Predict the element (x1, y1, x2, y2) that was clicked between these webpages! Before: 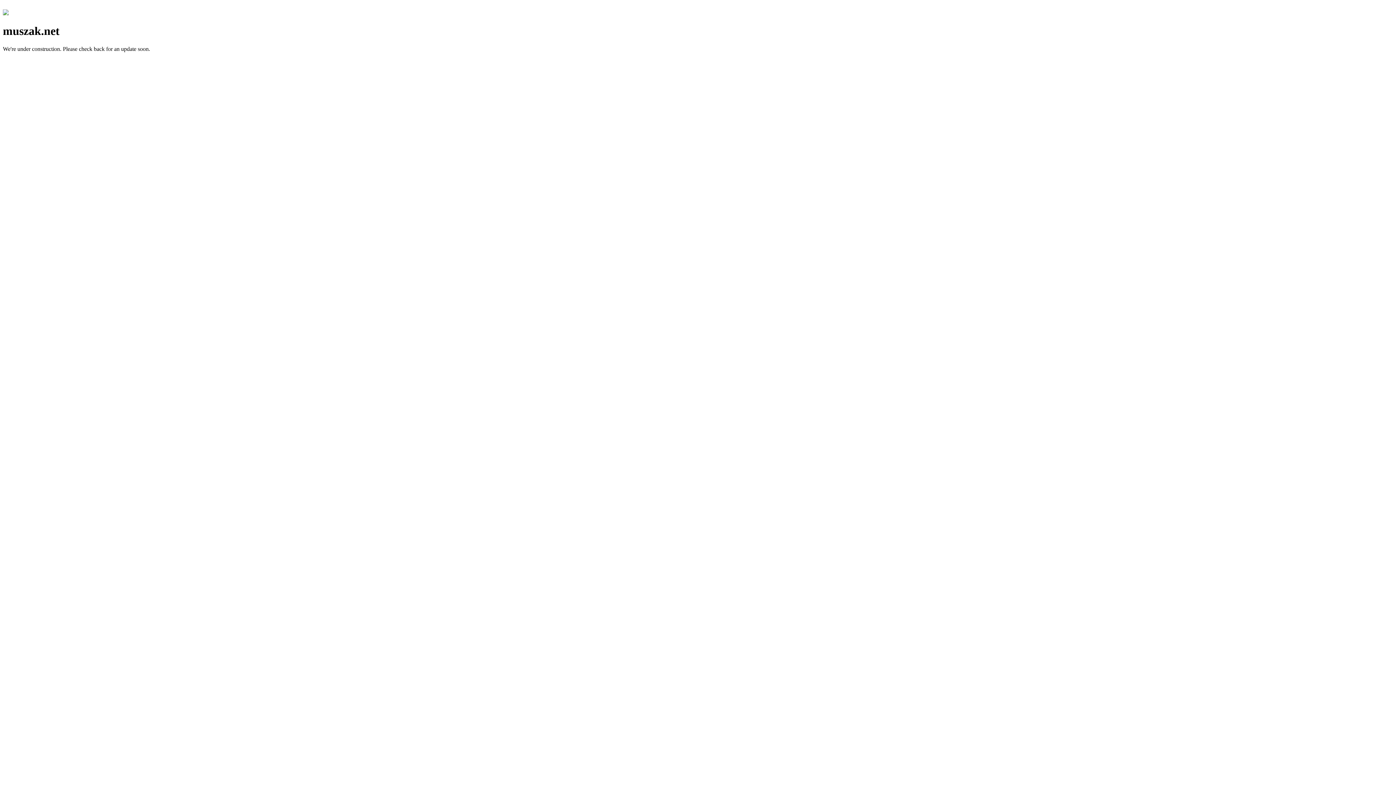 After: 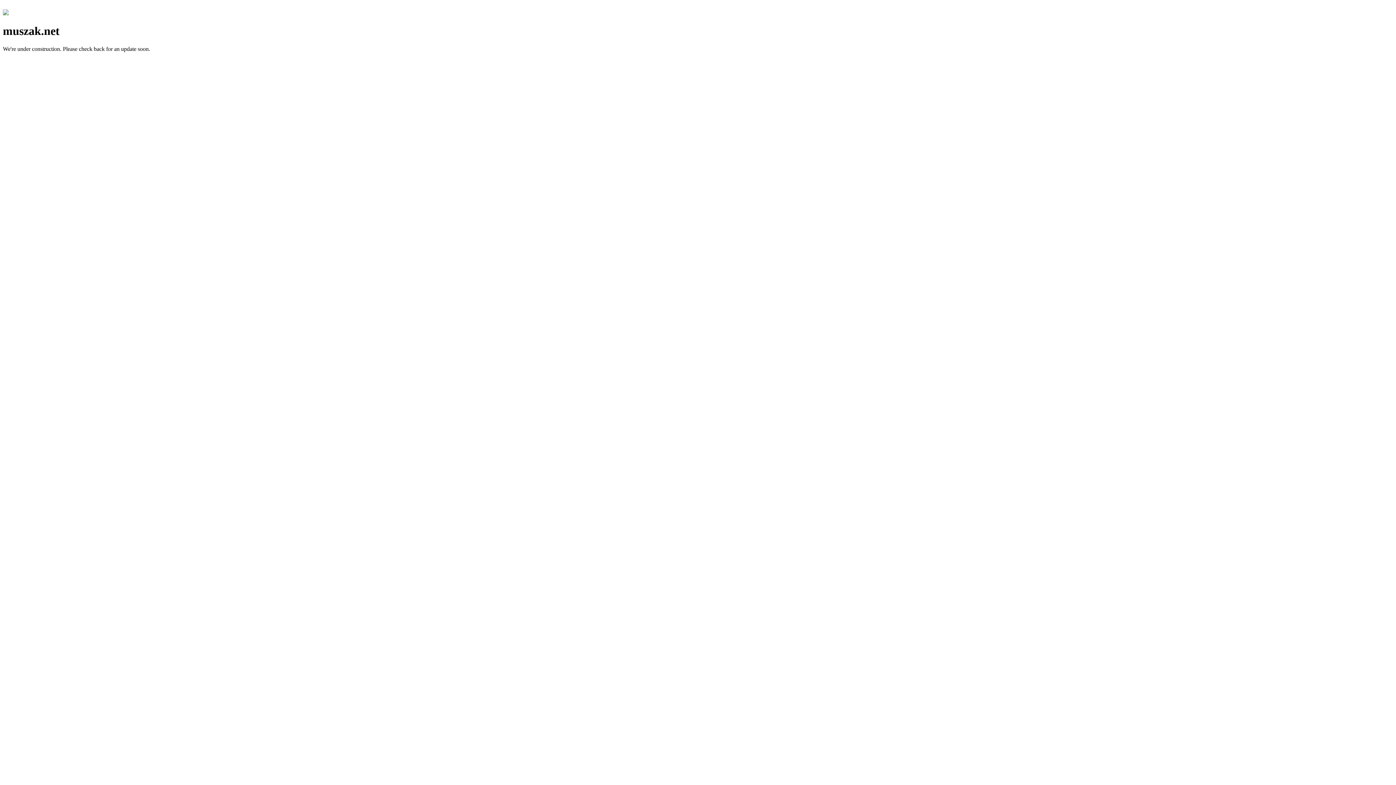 Action: bbox: (2, 10, 8, 16)